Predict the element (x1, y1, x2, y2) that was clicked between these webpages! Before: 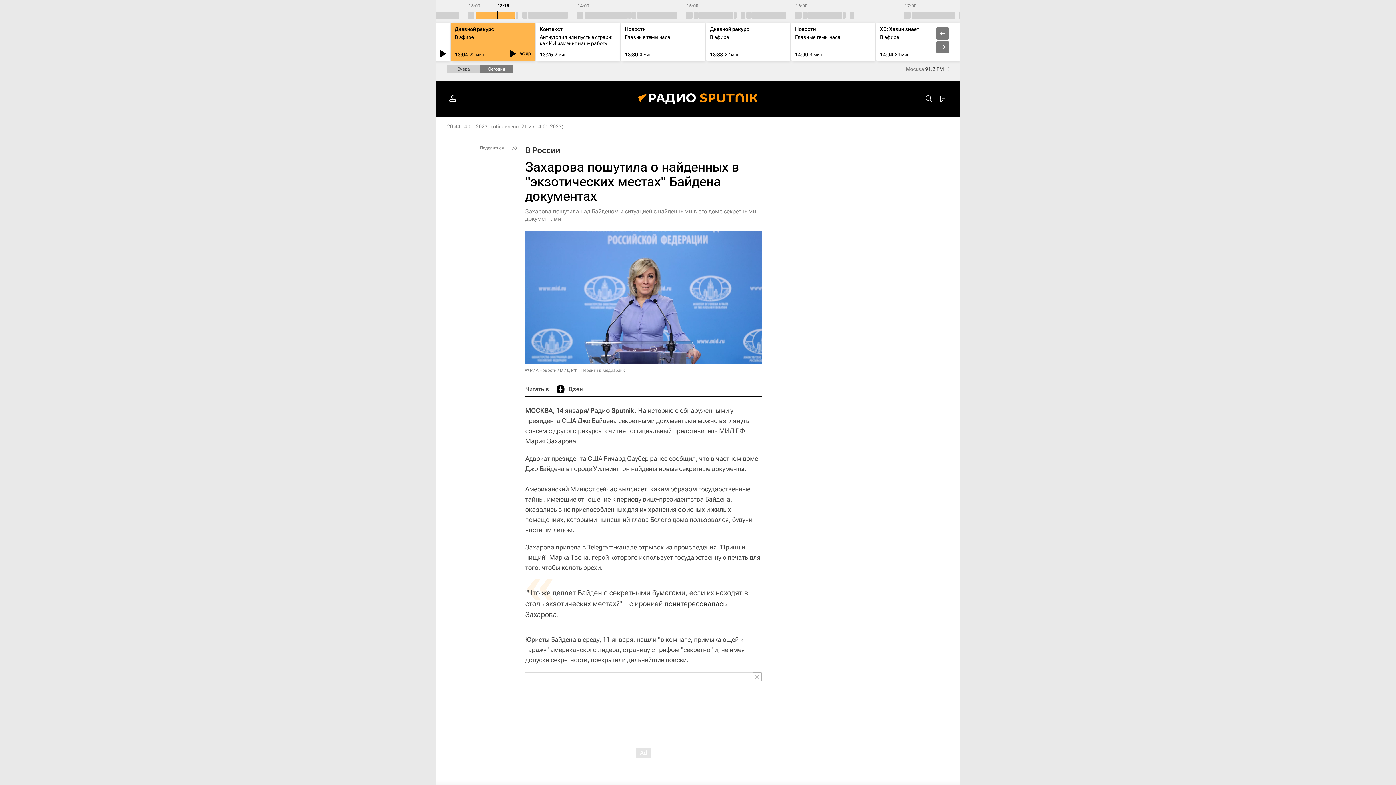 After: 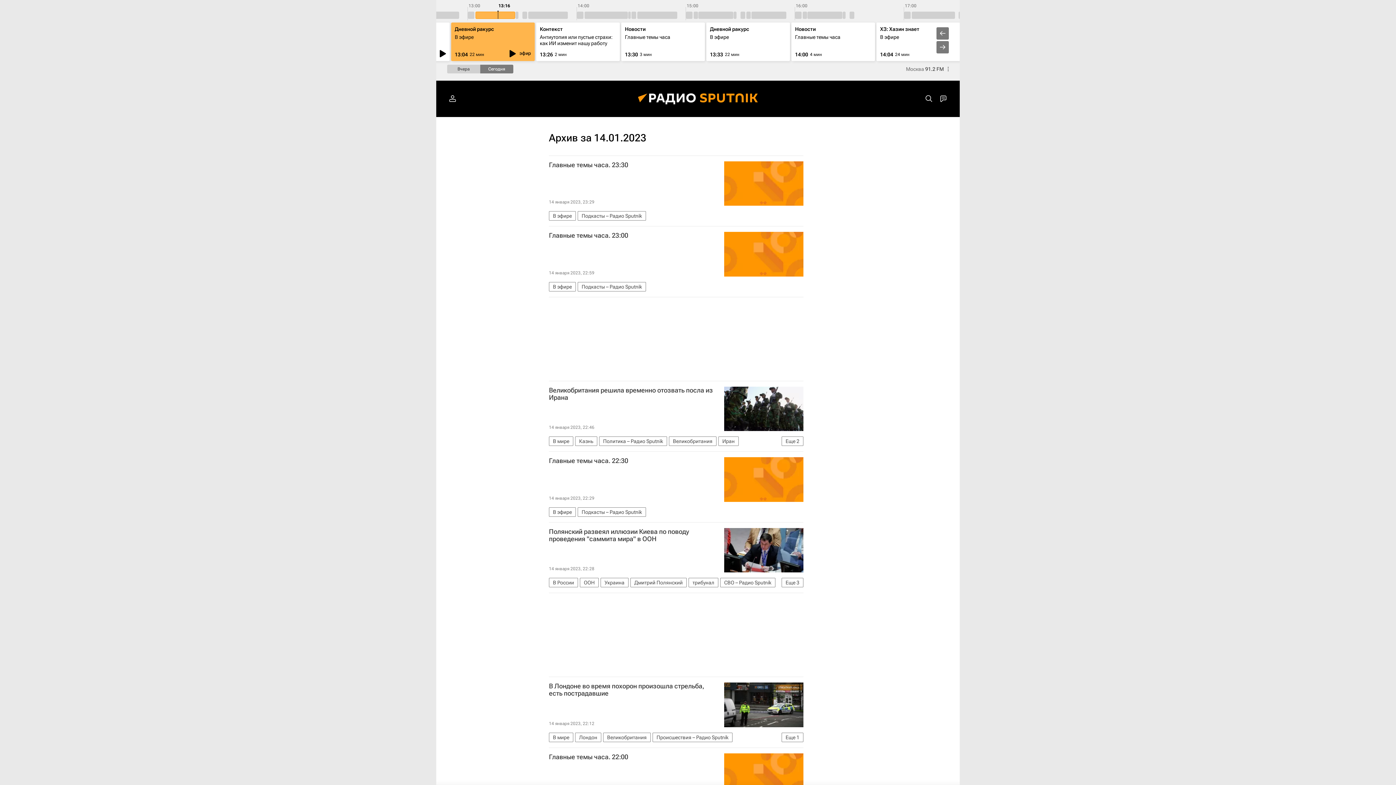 Action: bbox: (447, 123, 487, 129) label: 20:44 14.01.2023